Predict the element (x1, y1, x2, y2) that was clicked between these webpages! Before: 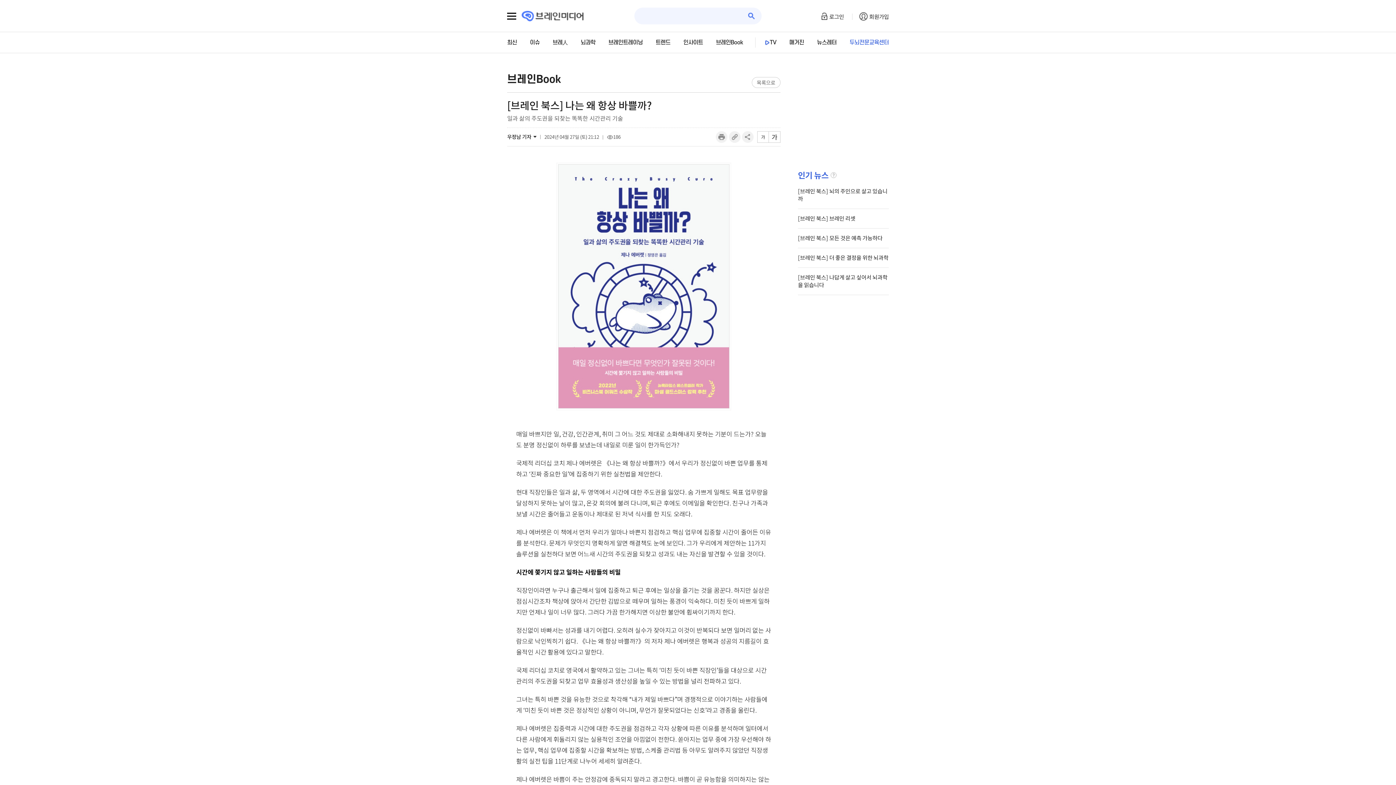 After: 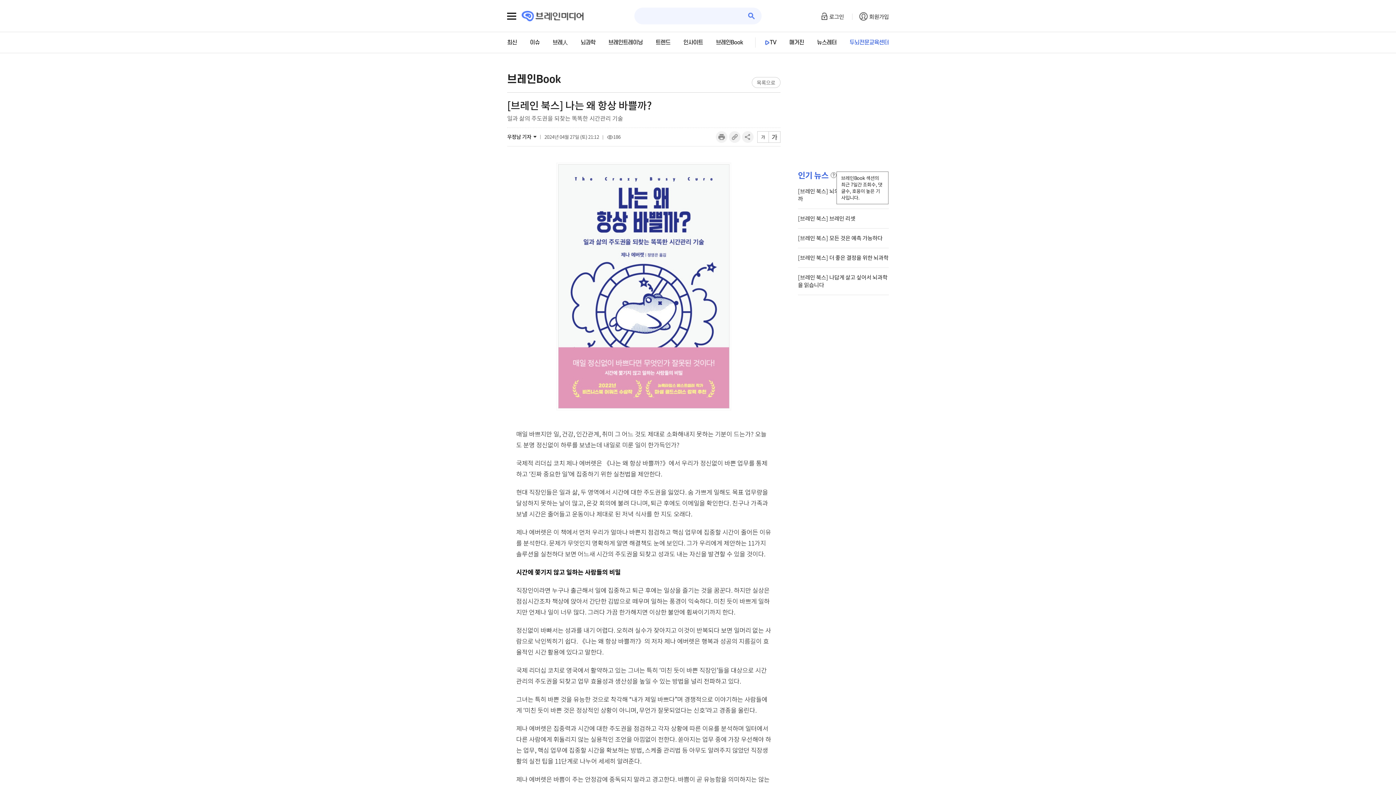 Action: bbox: (830, 172, 836, 178) label: 설명글